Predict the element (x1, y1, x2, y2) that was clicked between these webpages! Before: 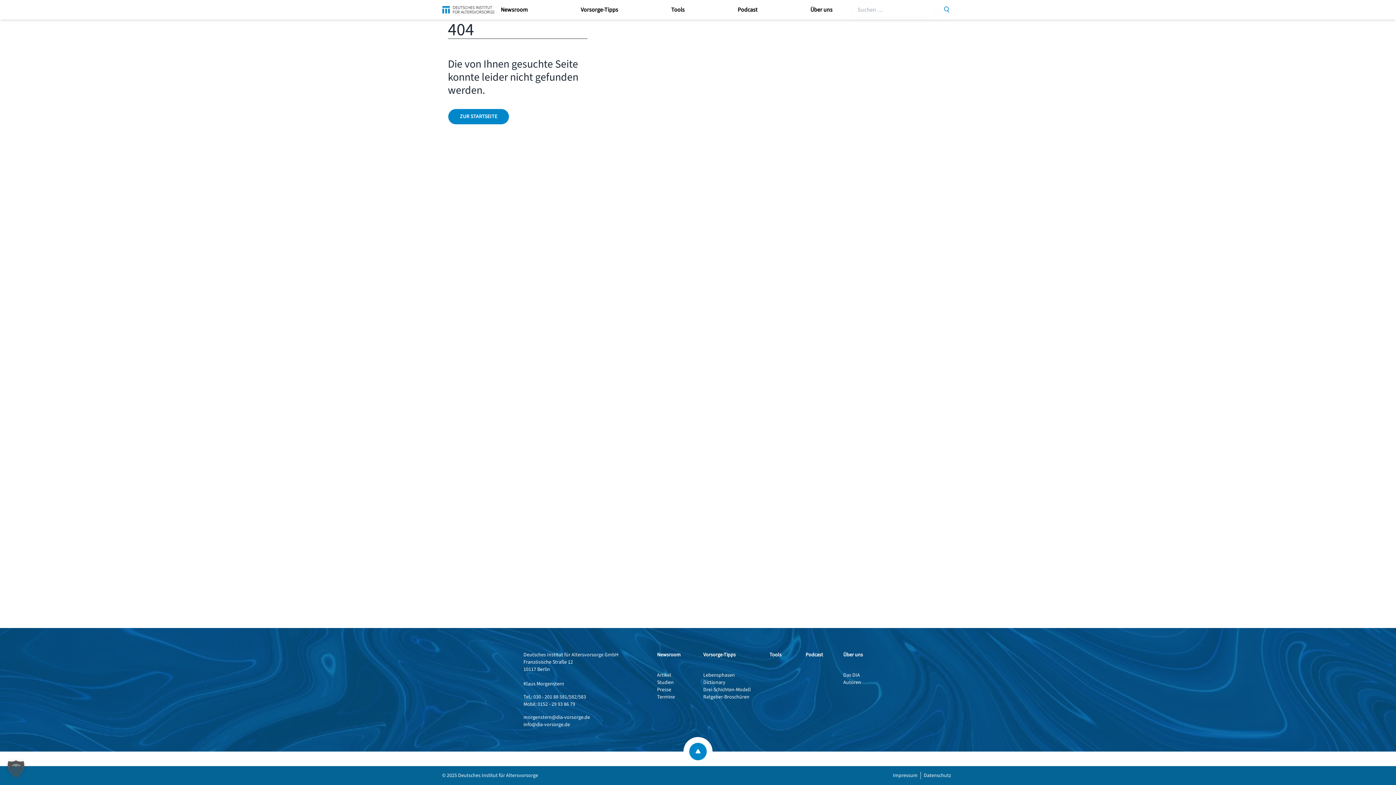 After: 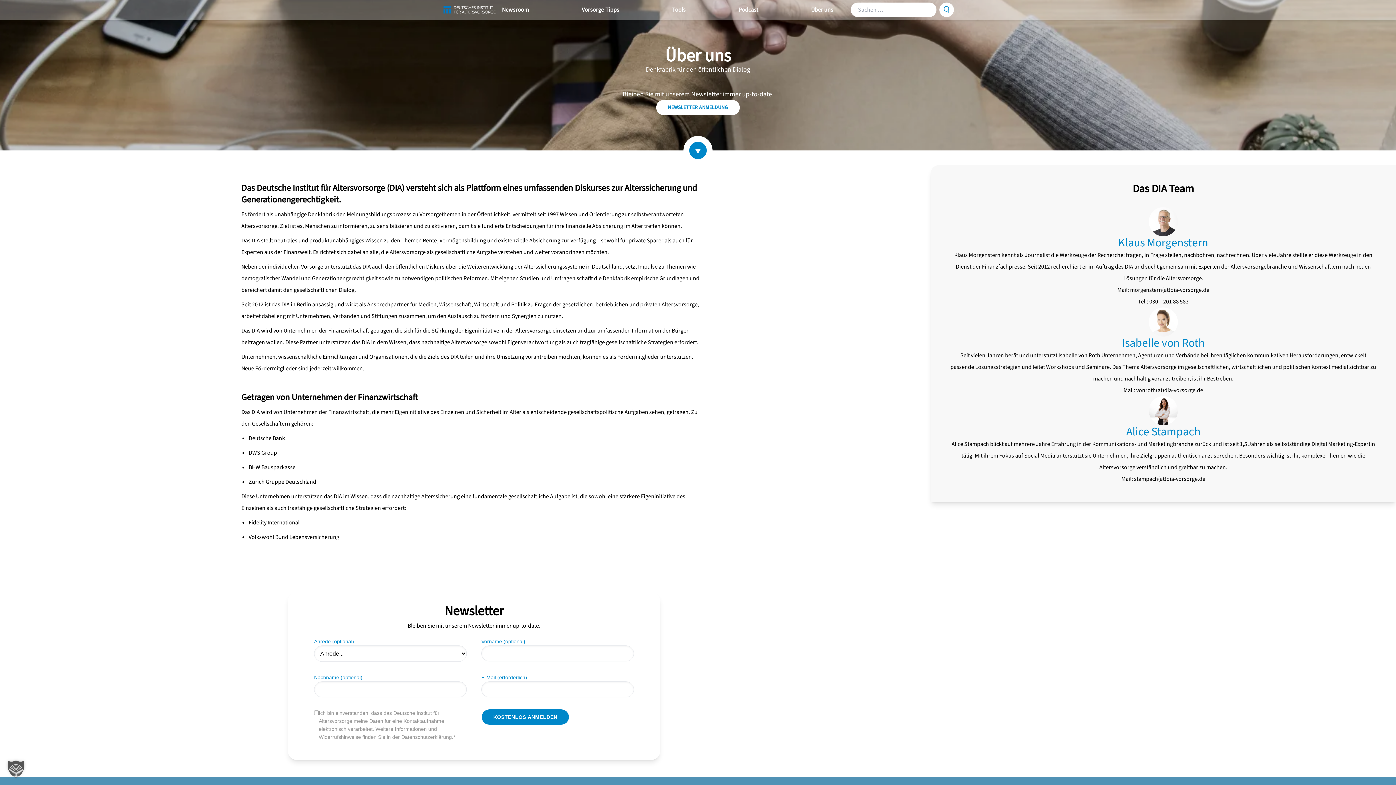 Action: bbox: (843, 672, 860, 679) label: Das DIA